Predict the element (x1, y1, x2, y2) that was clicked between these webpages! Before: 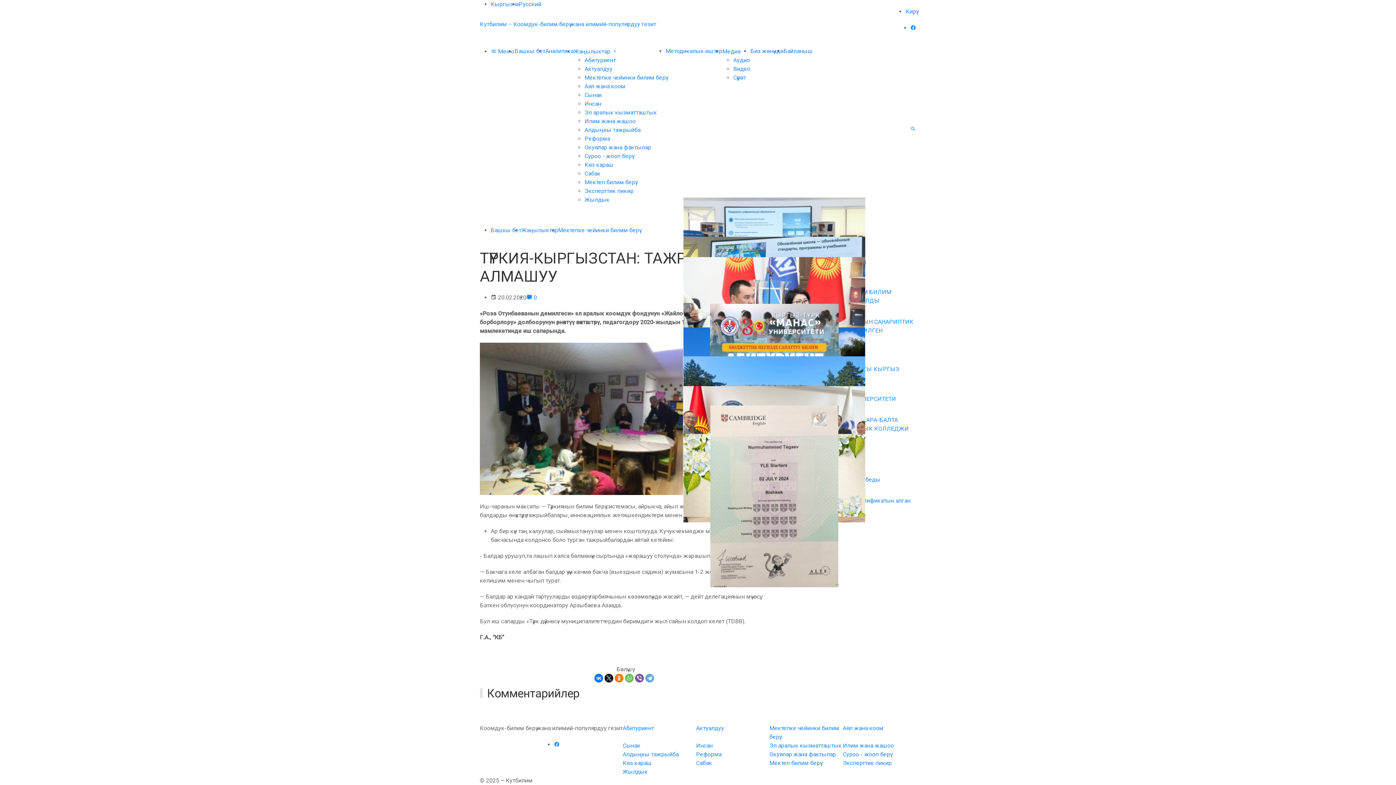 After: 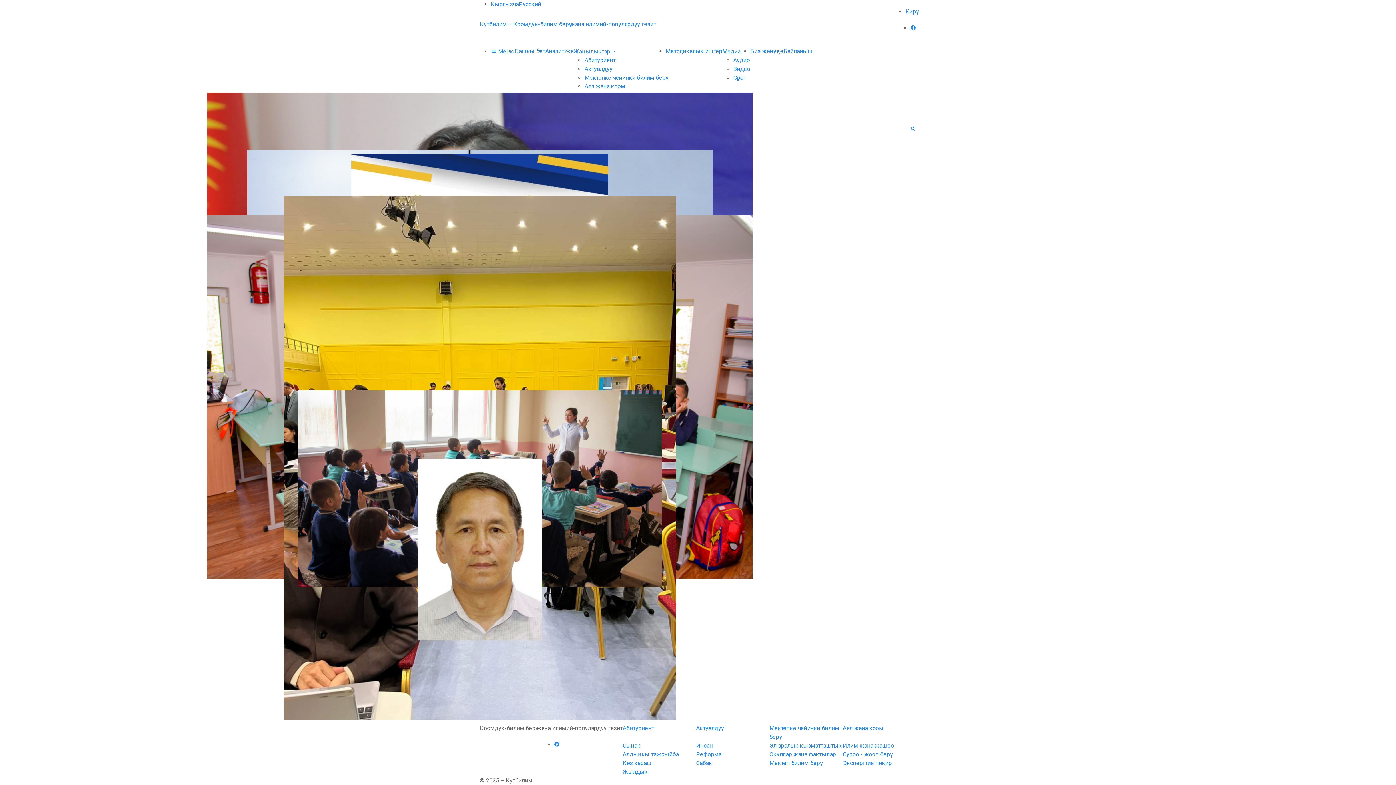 Action: label: Реформа bbox: (696, 751, 721, 758)